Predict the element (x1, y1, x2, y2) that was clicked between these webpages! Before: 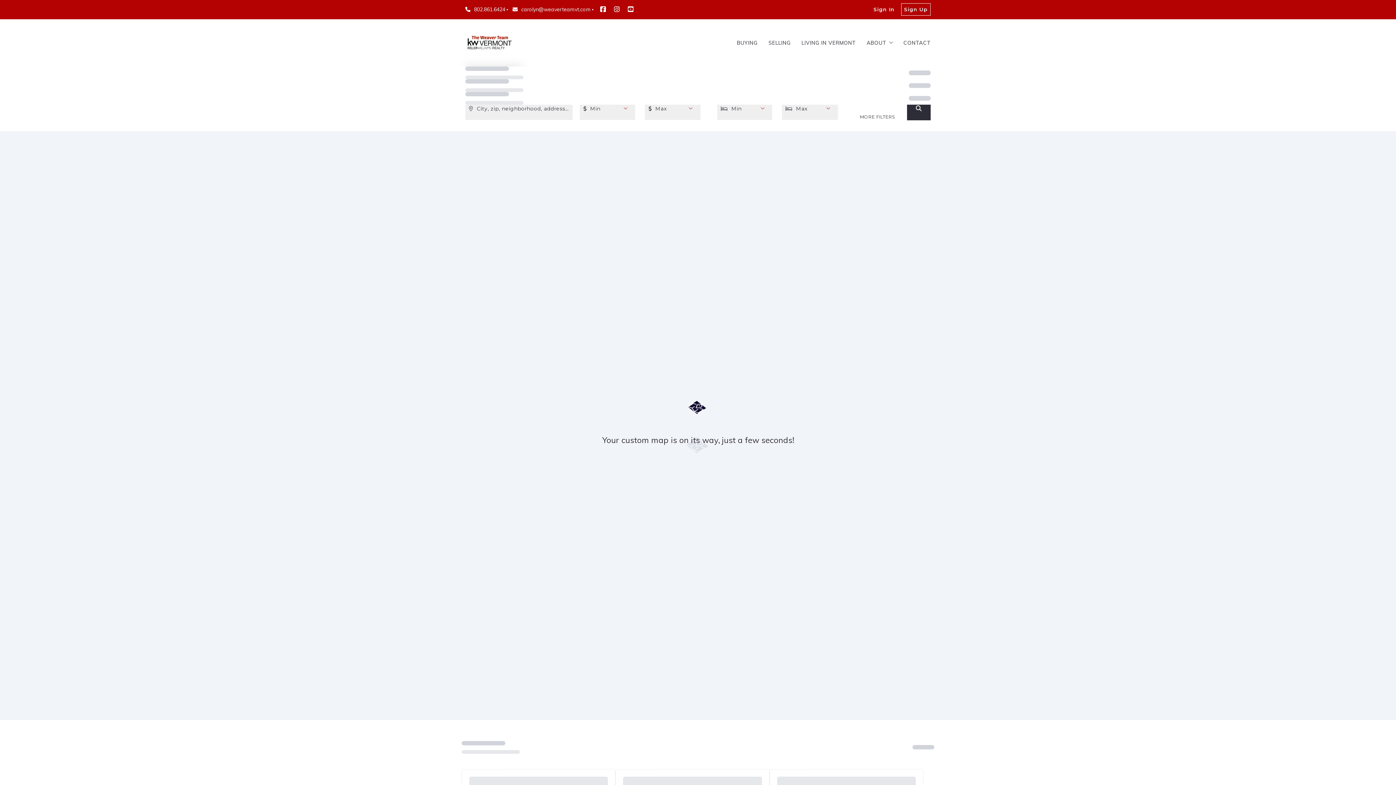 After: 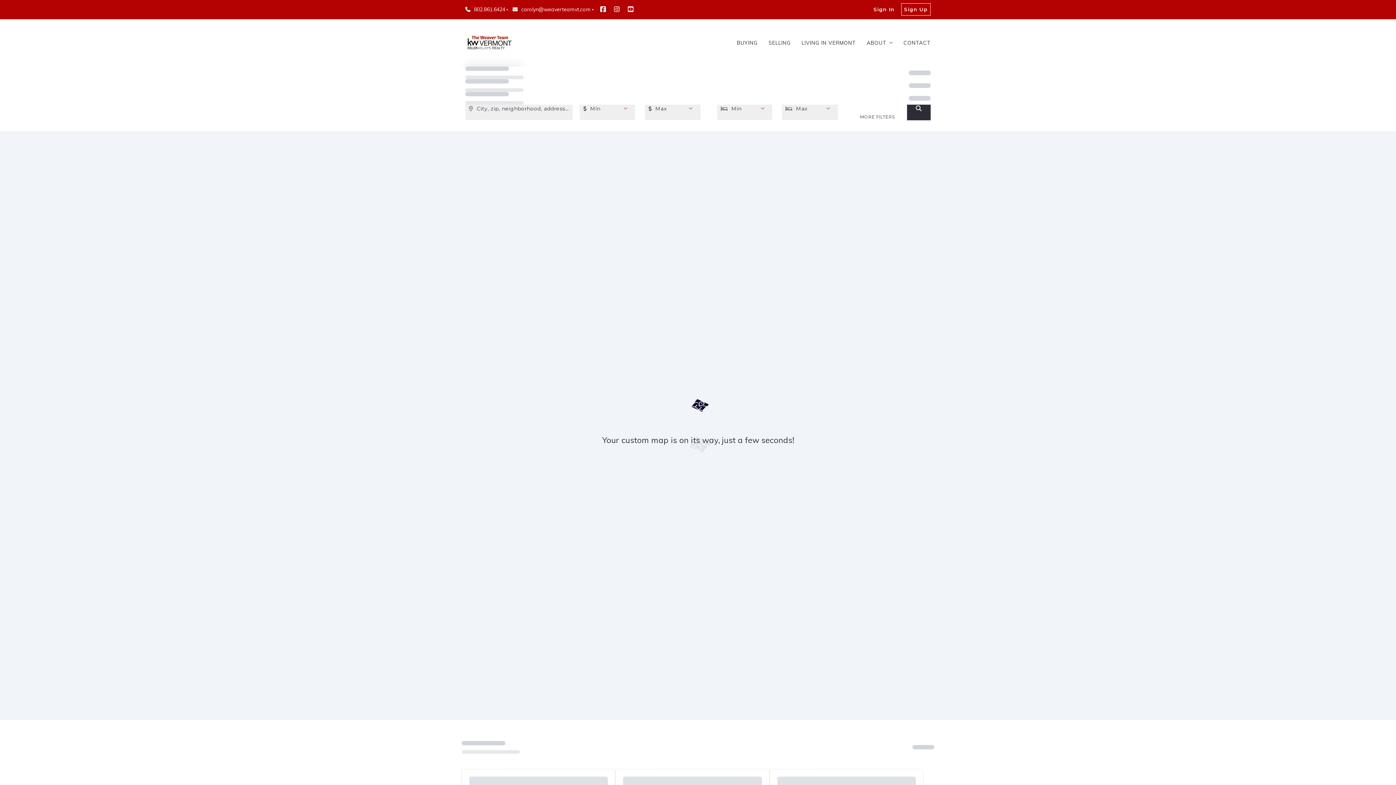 Action: bbox: (613, 6, 620, 12)